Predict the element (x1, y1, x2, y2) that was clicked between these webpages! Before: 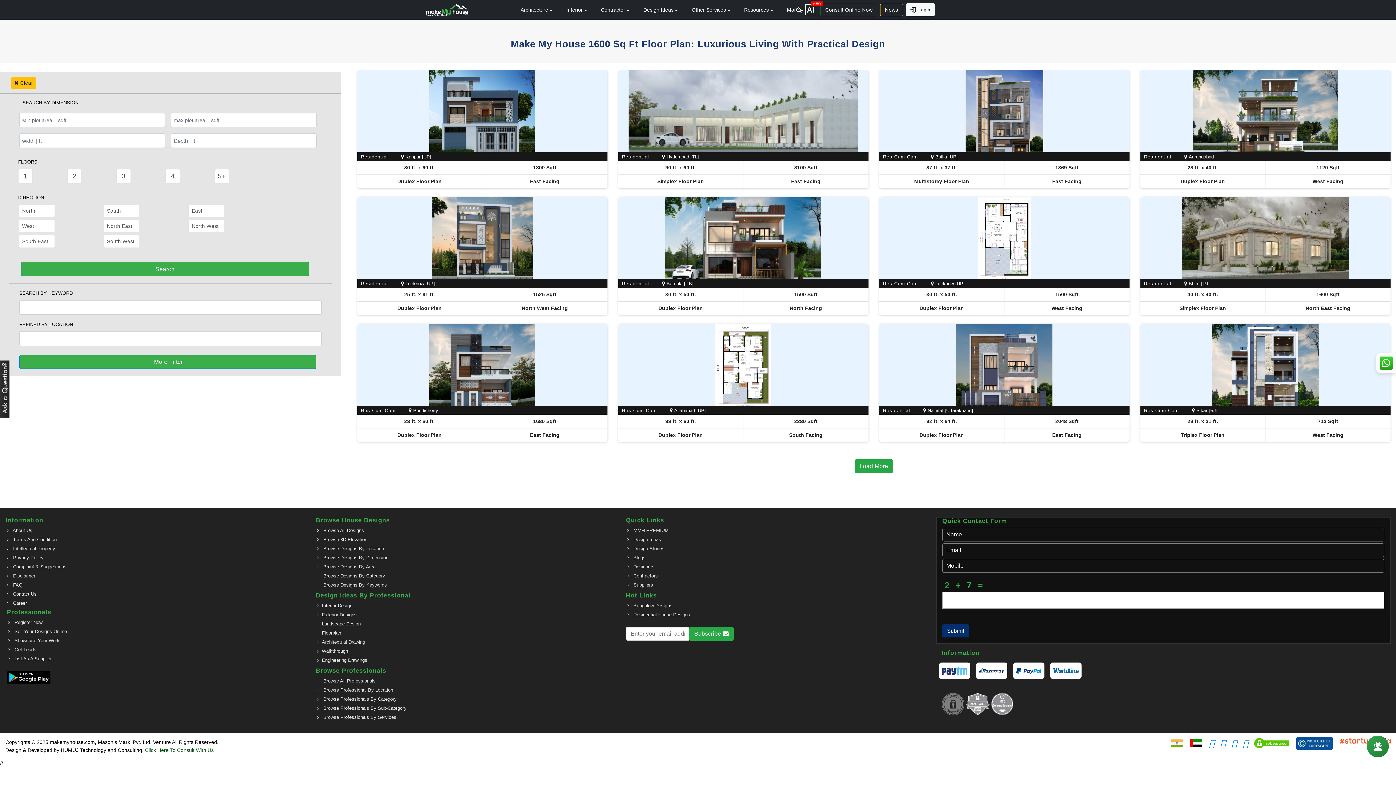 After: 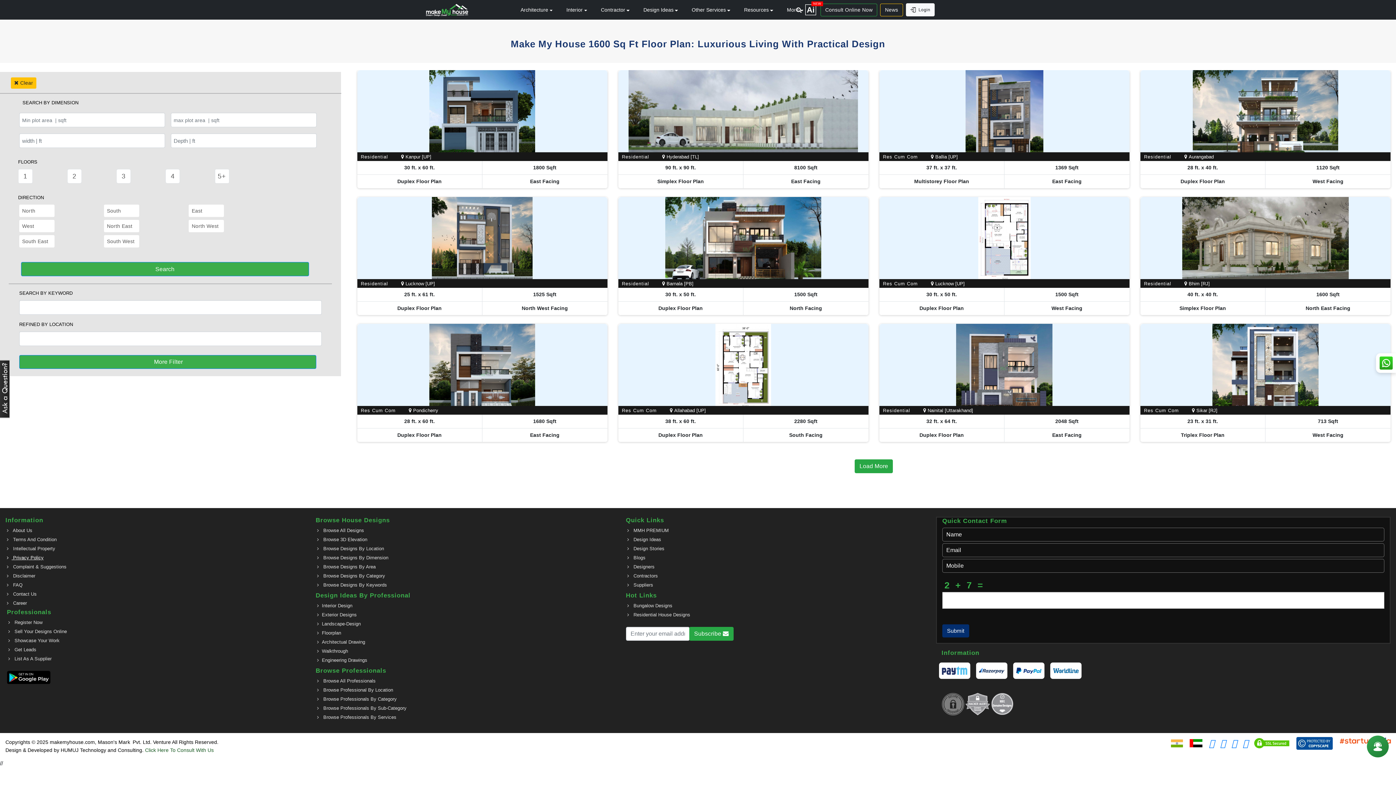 Action: label:  Privacy Policy bbox: (6, 512, 304, 518)